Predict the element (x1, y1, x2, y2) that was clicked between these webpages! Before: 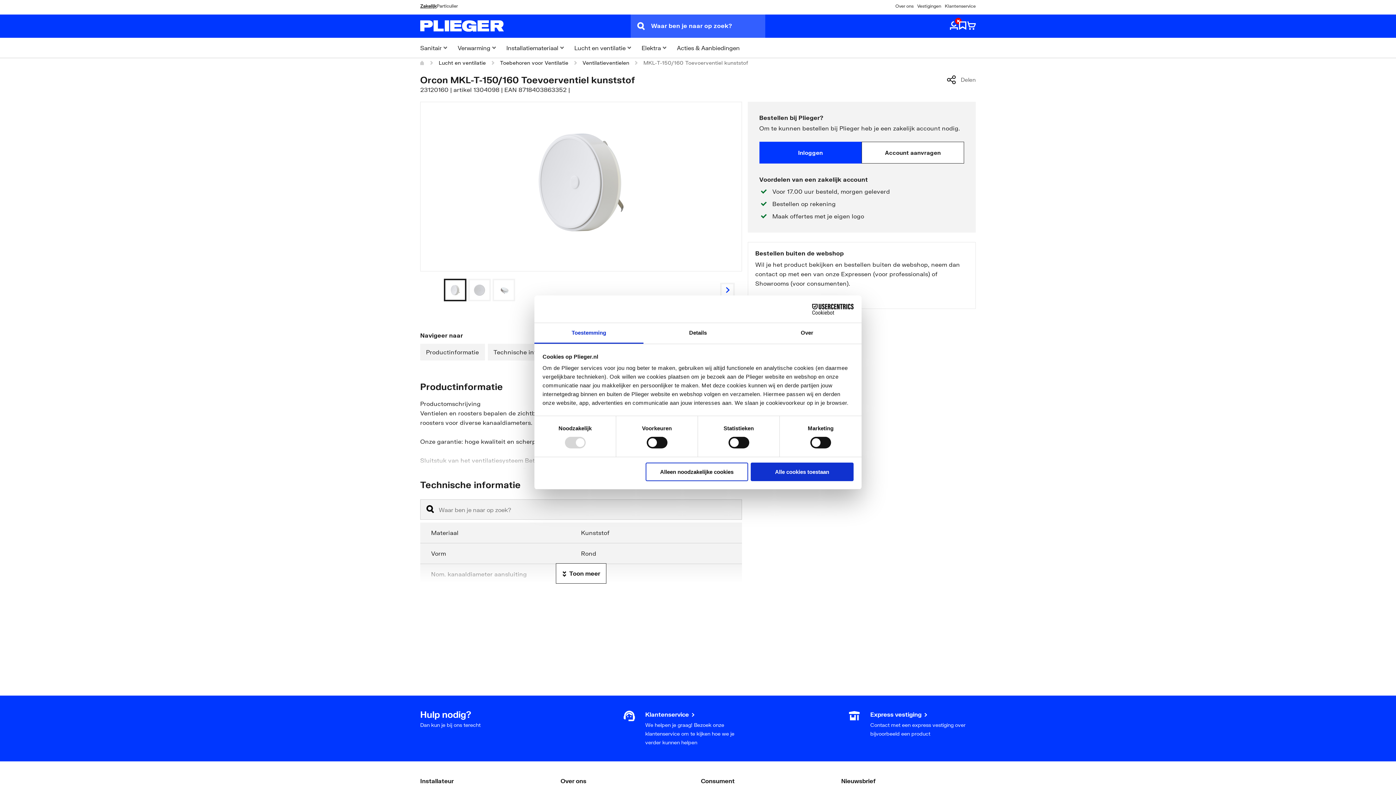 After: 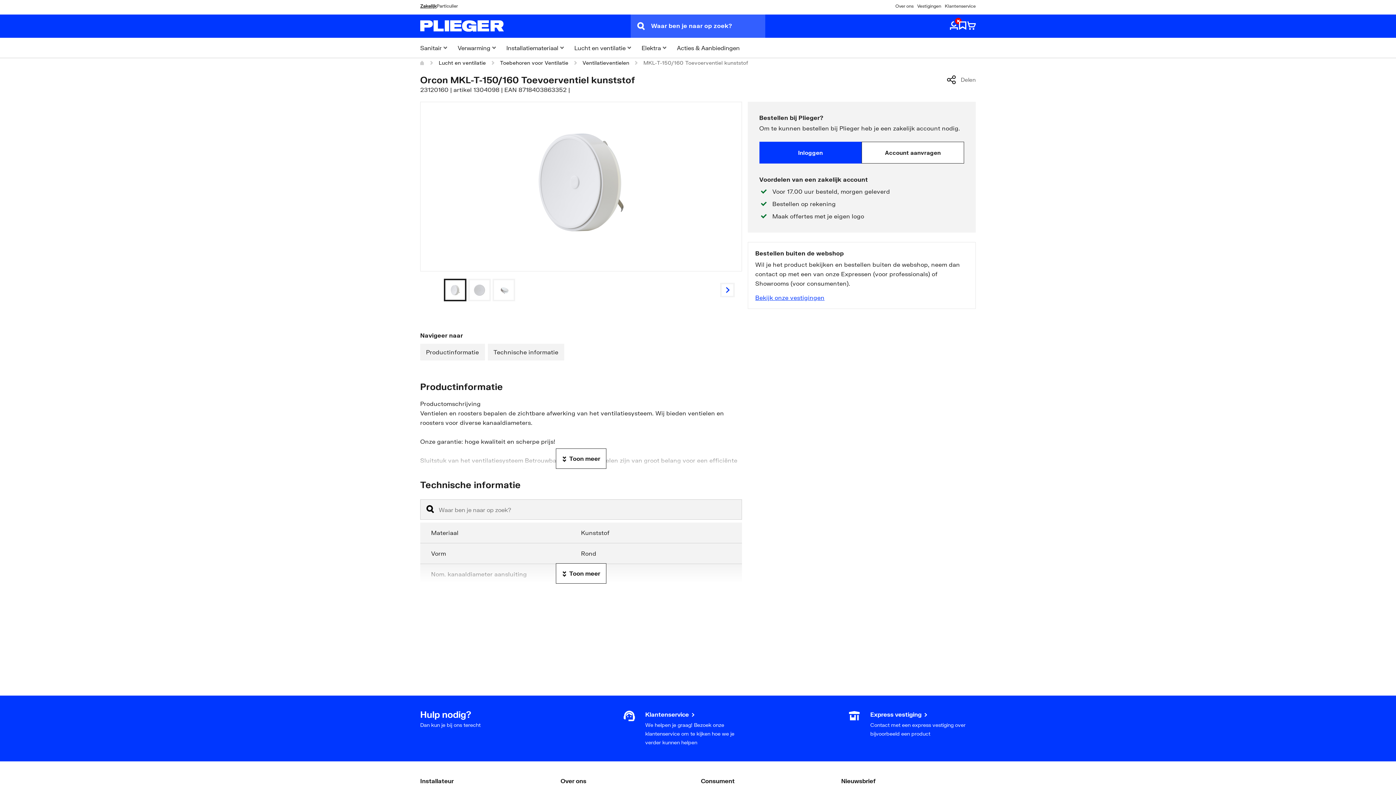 Action: label: Alleen noodzakelijke cookies bbox: (645, 462, 748, 481)